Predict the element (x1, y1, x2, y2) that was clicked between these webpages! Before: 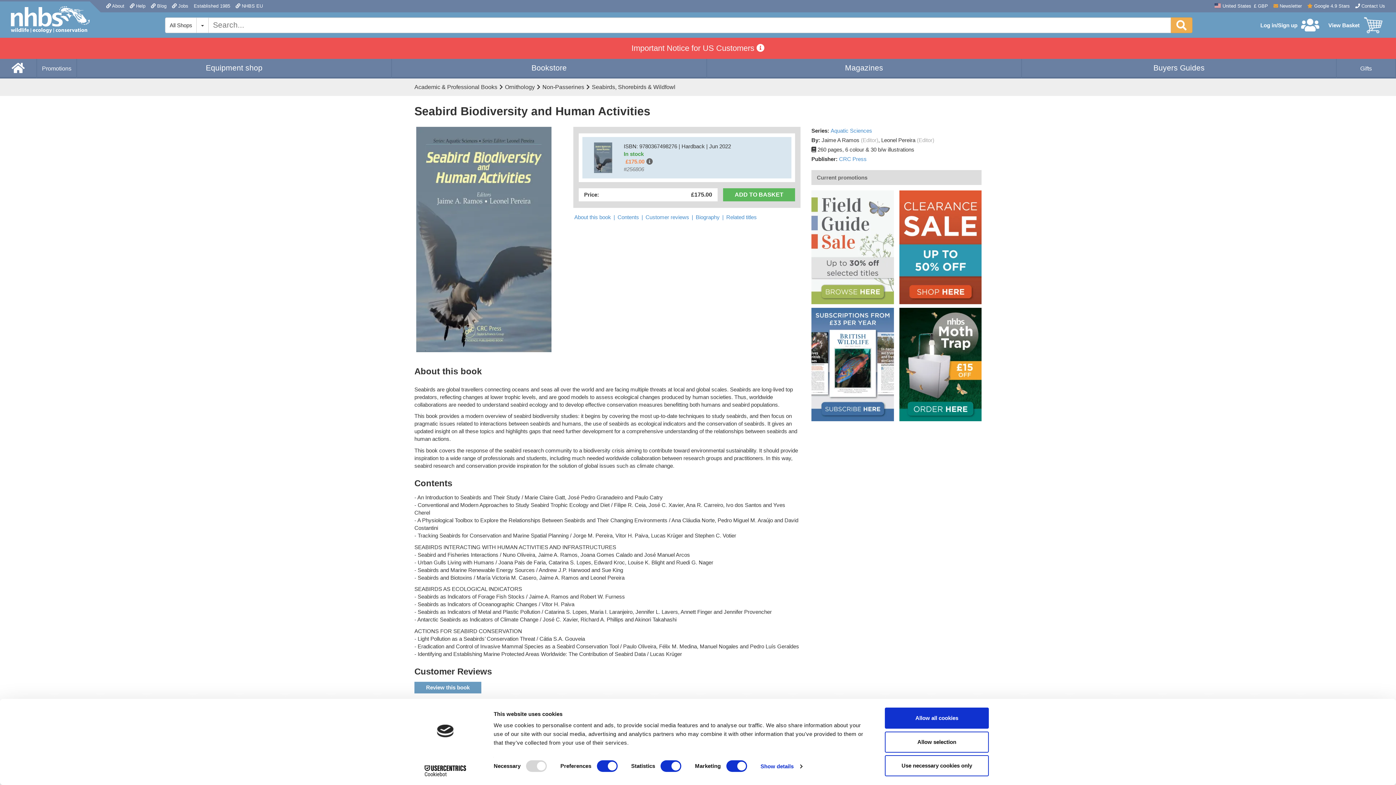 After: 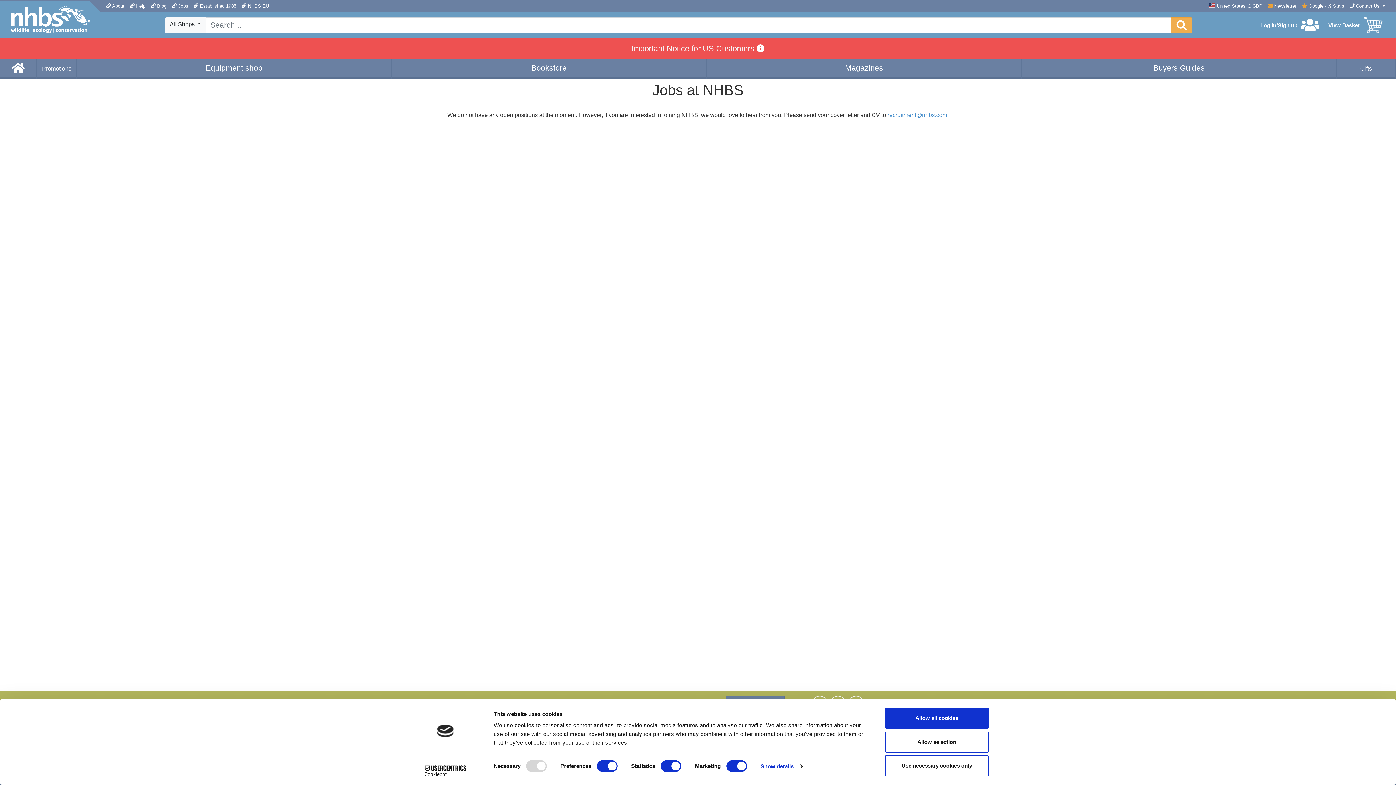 Action: bbox: (172, 1, 188, 10) label:  Jobs